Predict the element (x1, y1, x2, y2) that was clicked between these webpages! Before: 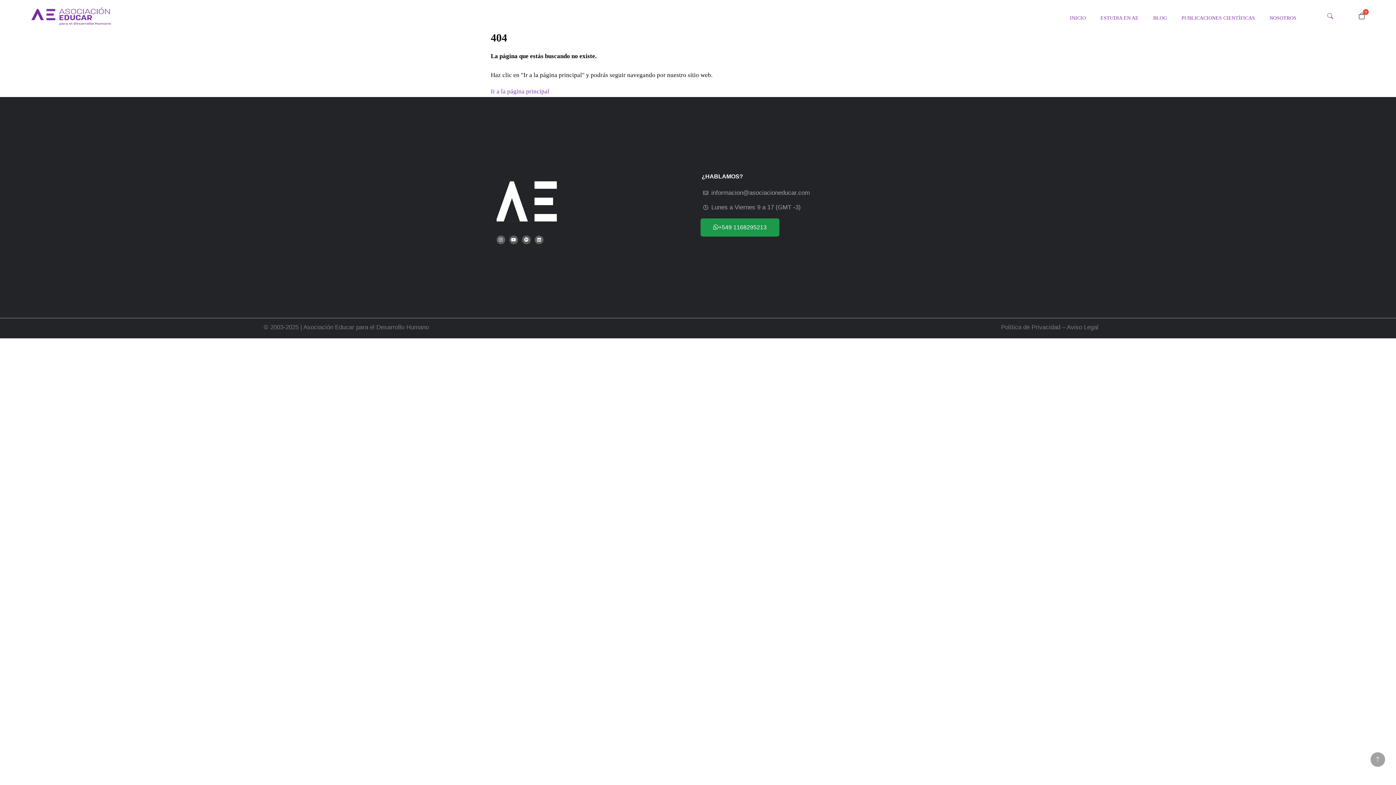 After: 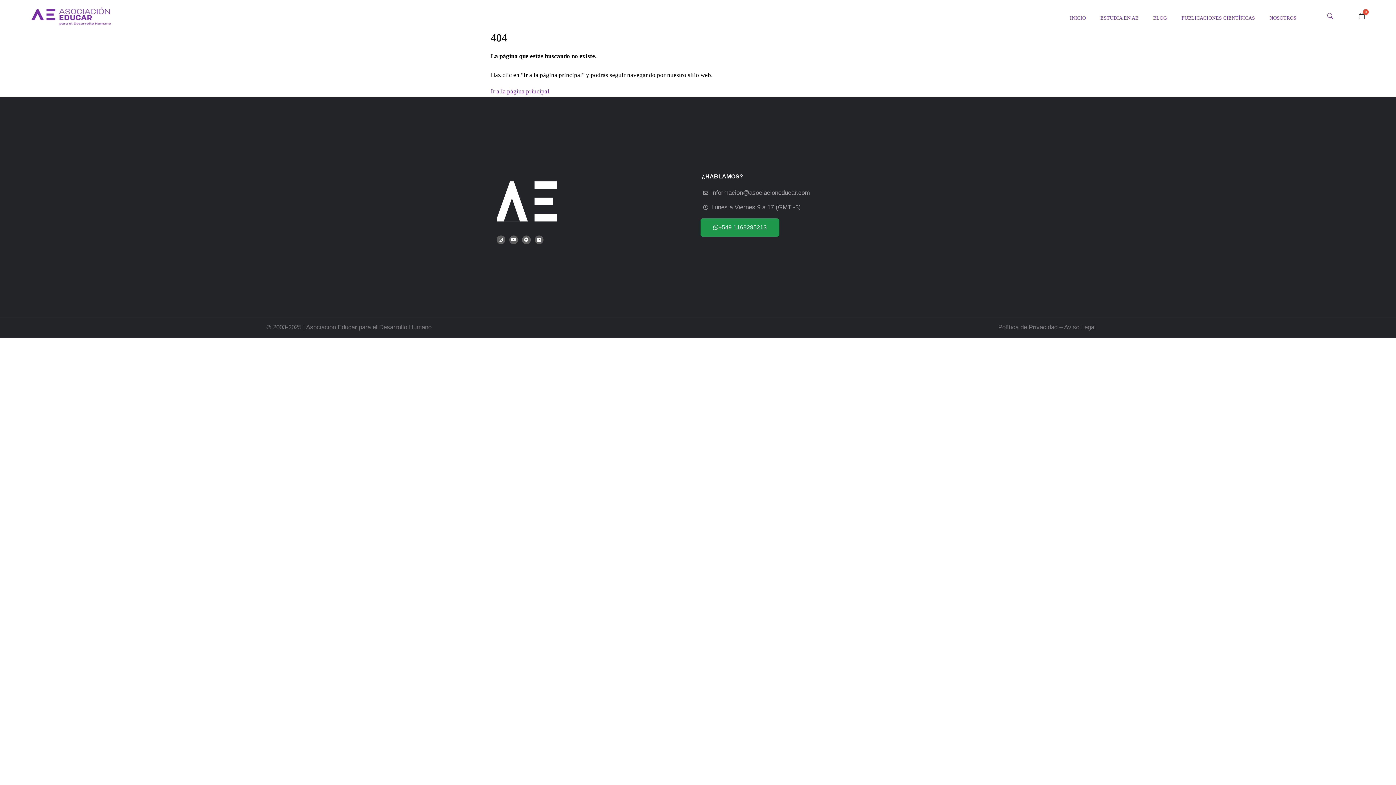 Action: bbox: (703, 187, 898, 198) label: informacion@asociacioneducar.com